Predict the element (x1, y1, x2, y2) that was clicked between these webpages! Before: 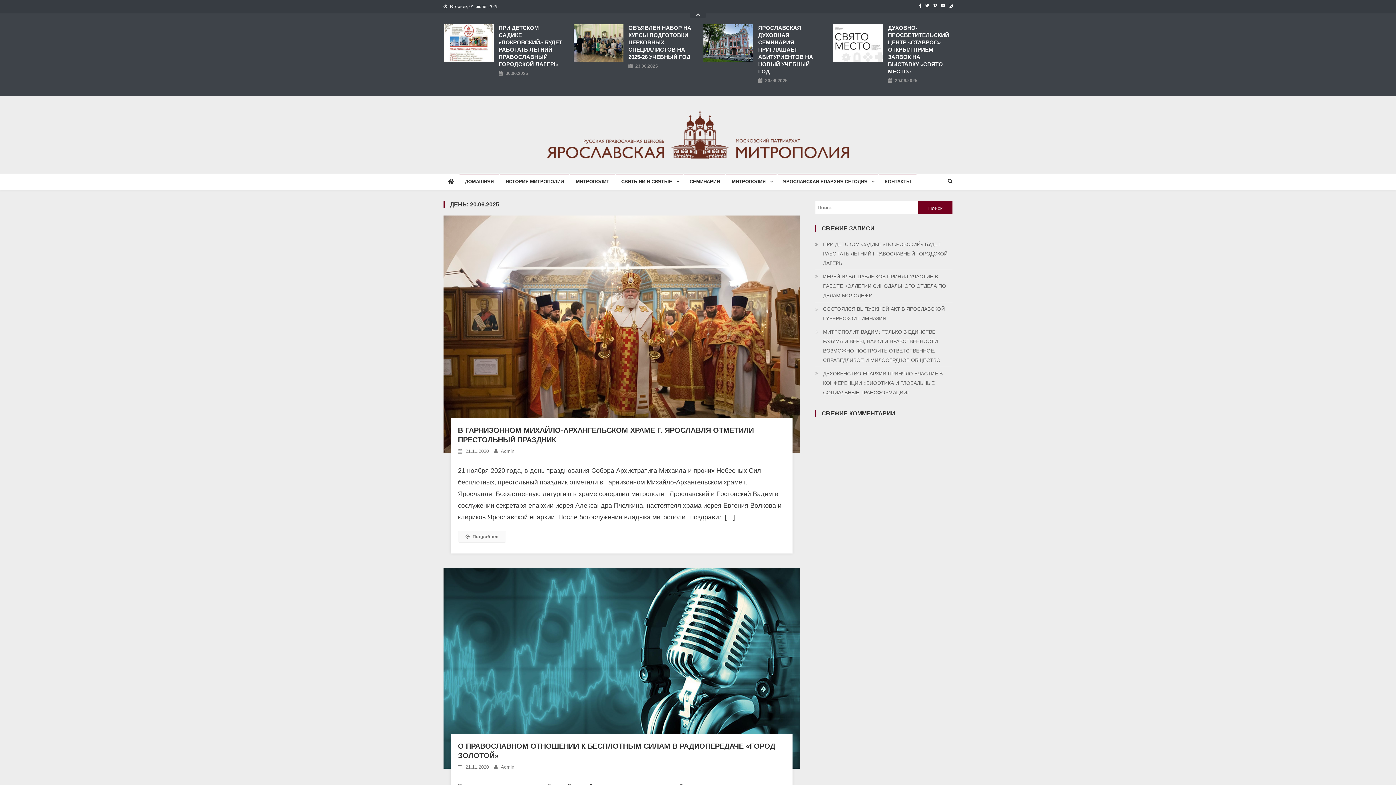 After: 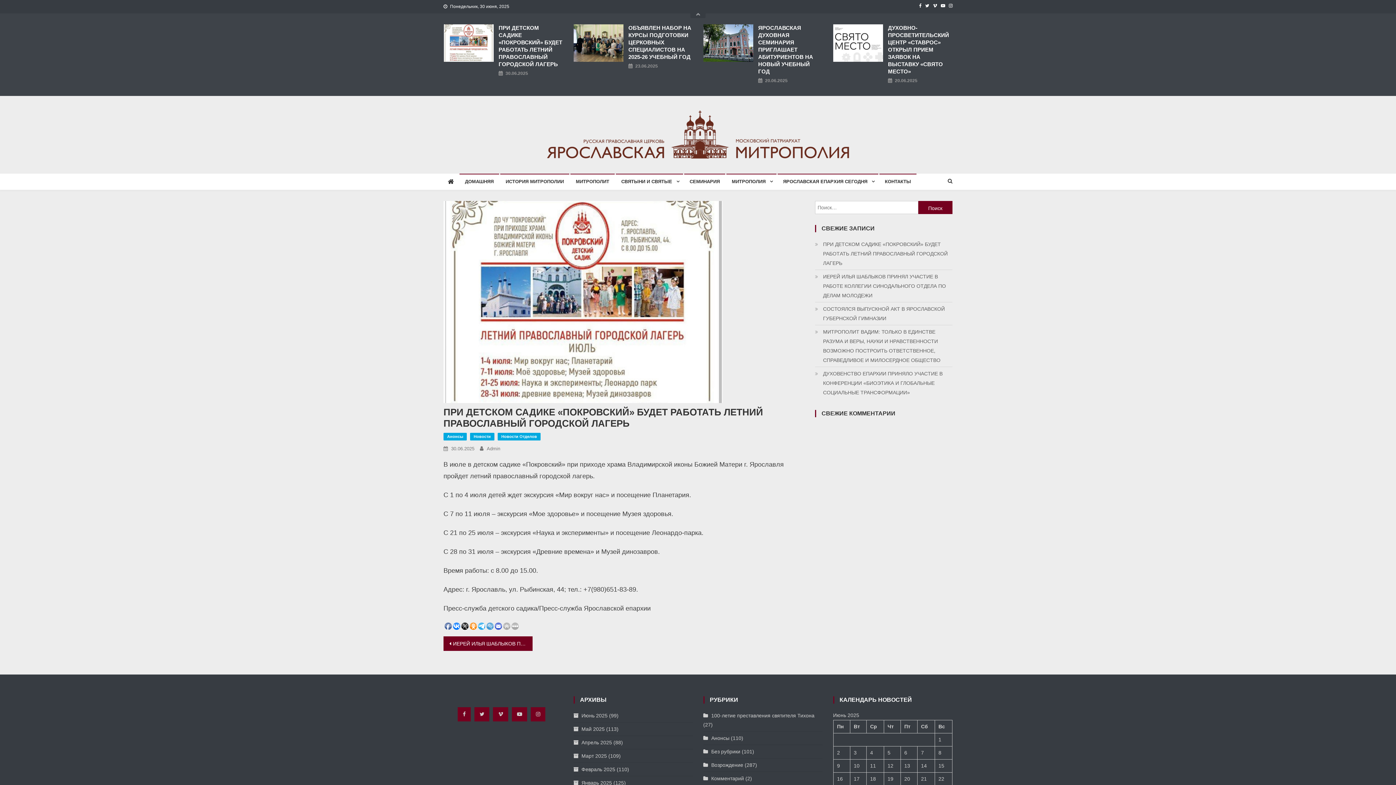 Action: bbox: (498, 24, 563, 68) label: ПРИ ДЕТСКОМ САДИКЕ «ПОКРОВСКИЙ» БУДЕТ РАБОТАТЬ ЛЕТНИЙ ПРАВОСЛАВНЫЙ ГОРОДСКОЙ ЛАГЕРЬ